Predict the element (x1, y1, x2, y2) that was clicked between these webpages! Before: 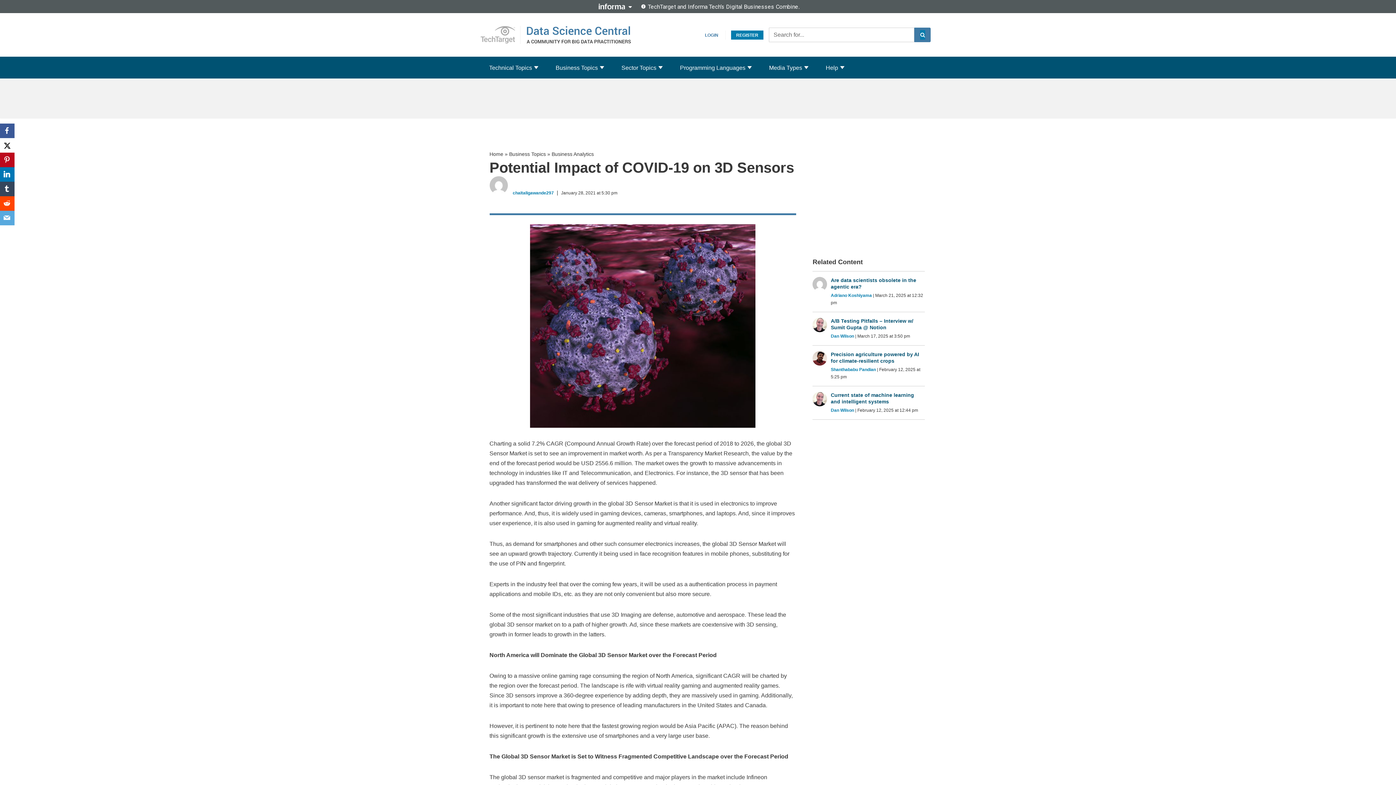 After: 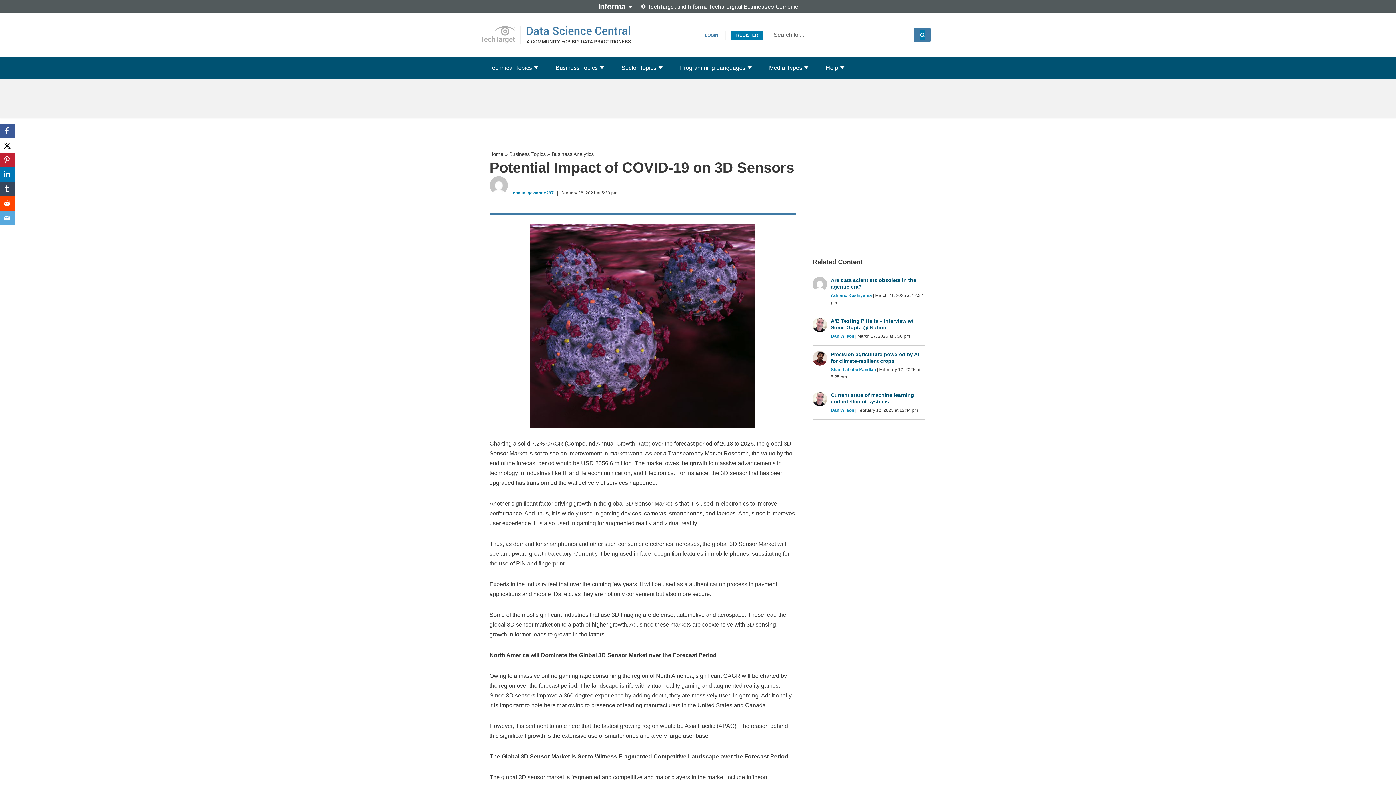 Action: bbox: (0, 152, 14, 167) label: Pinterest